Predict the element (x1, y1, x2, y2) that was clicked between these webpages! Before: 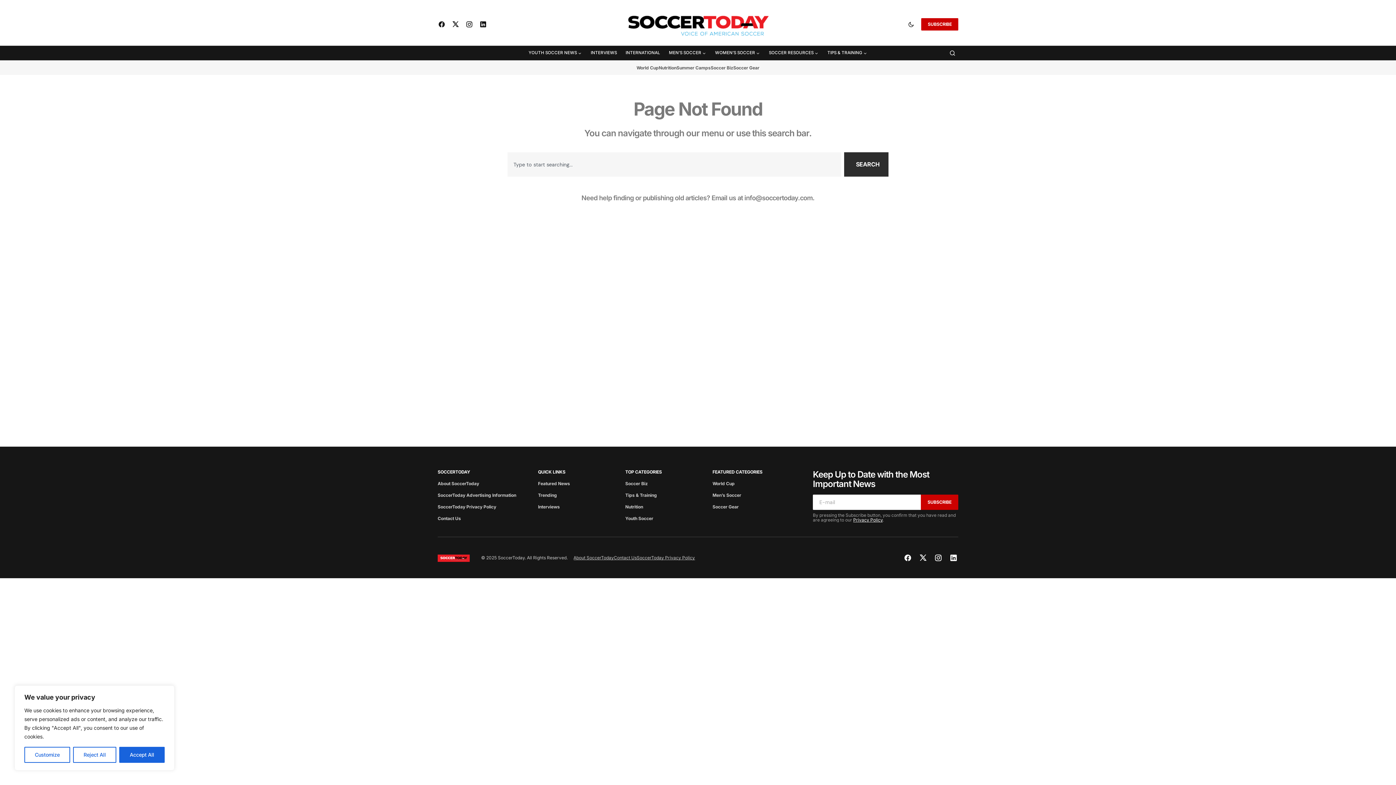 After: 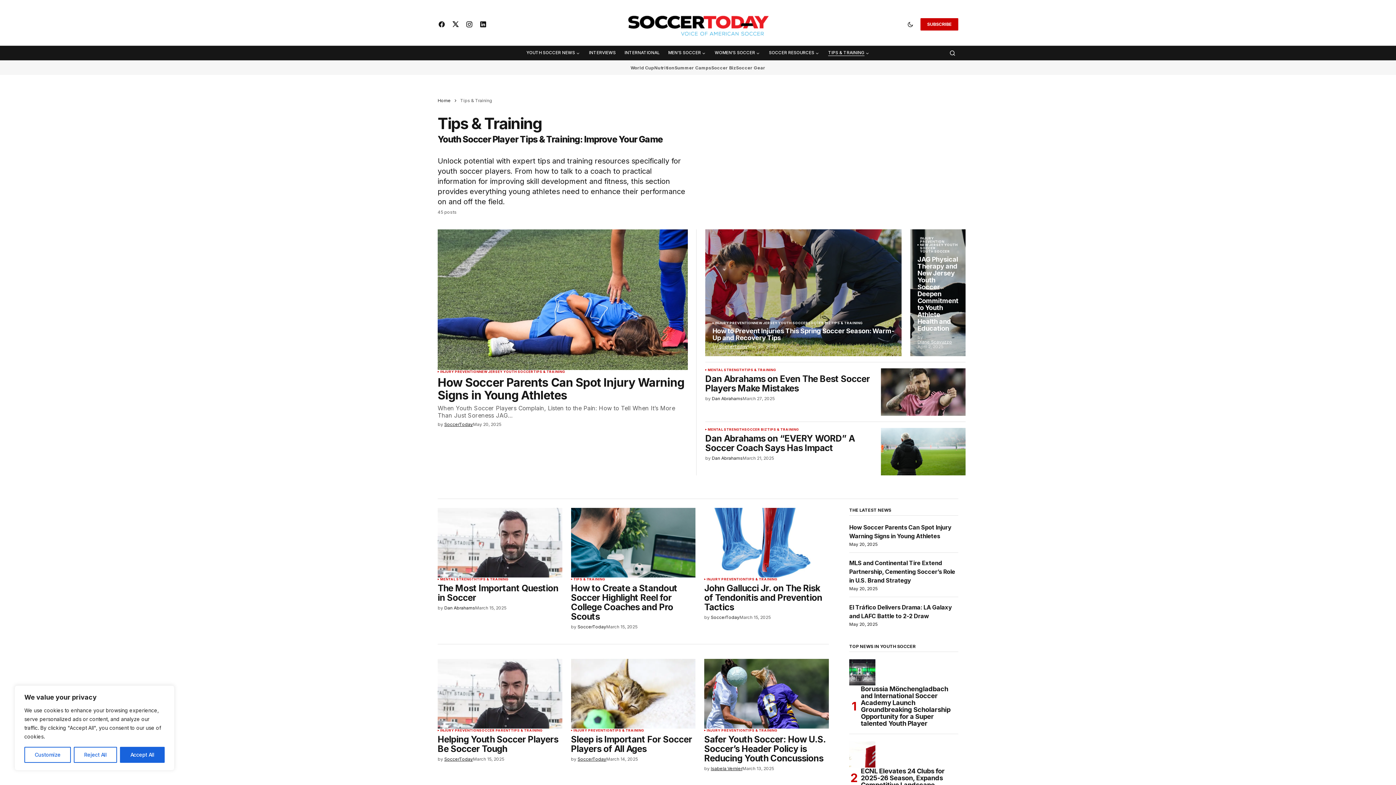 Action: label: Tips & Training bbox: (625, 492, 657, 498)